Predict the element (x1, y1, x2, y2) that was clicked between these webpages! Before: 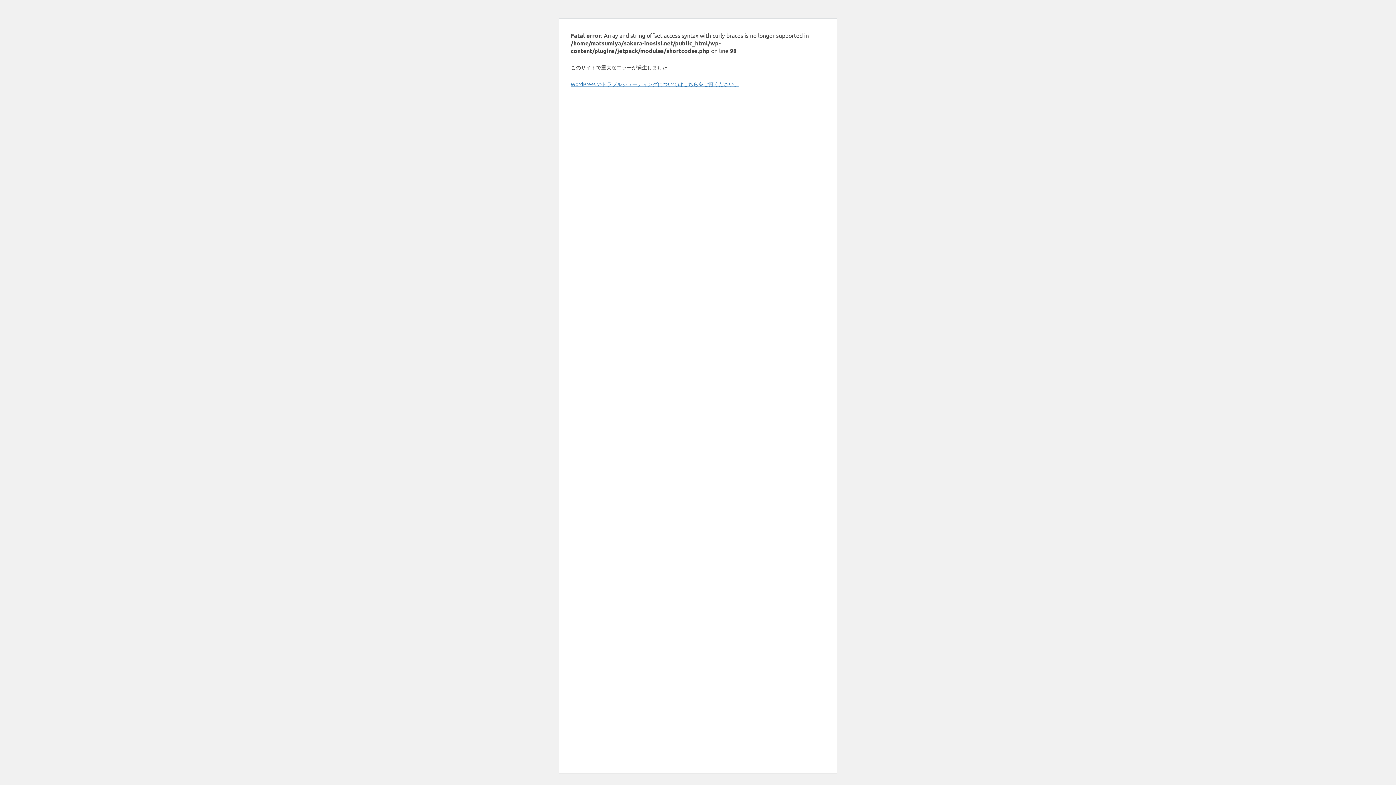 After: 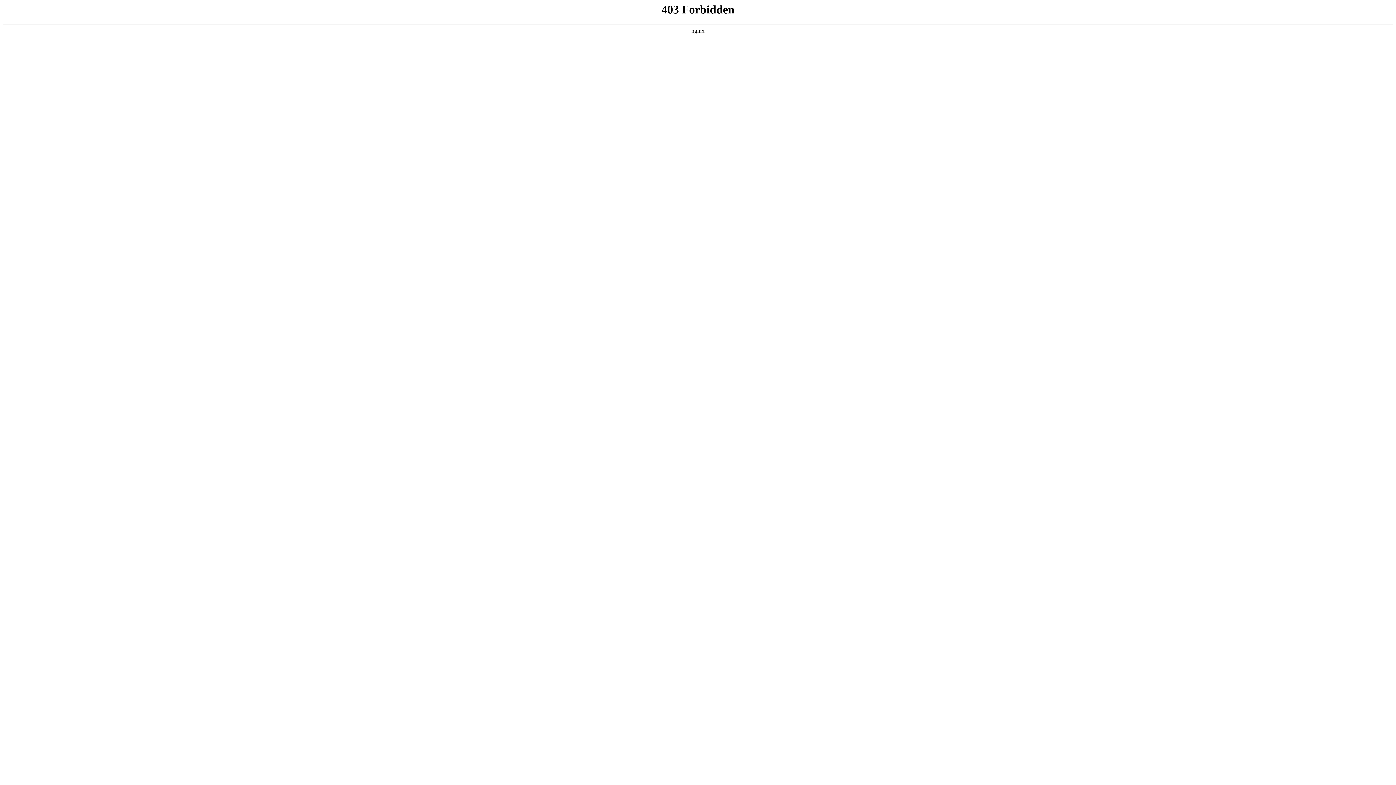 Action: label: WordPress のトラブルシューティングについてはこちらをご覧ください。 bbox: (570, 80, 739, 87)